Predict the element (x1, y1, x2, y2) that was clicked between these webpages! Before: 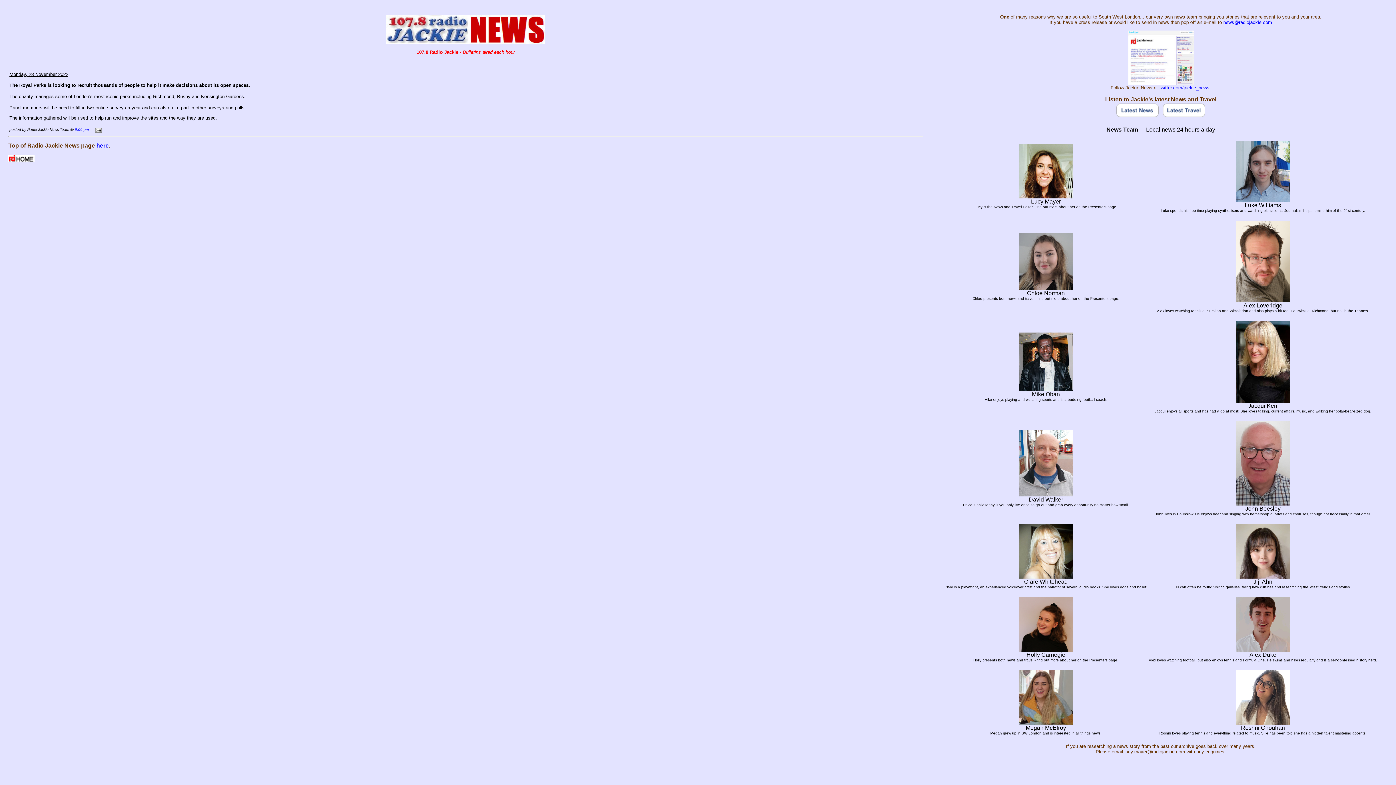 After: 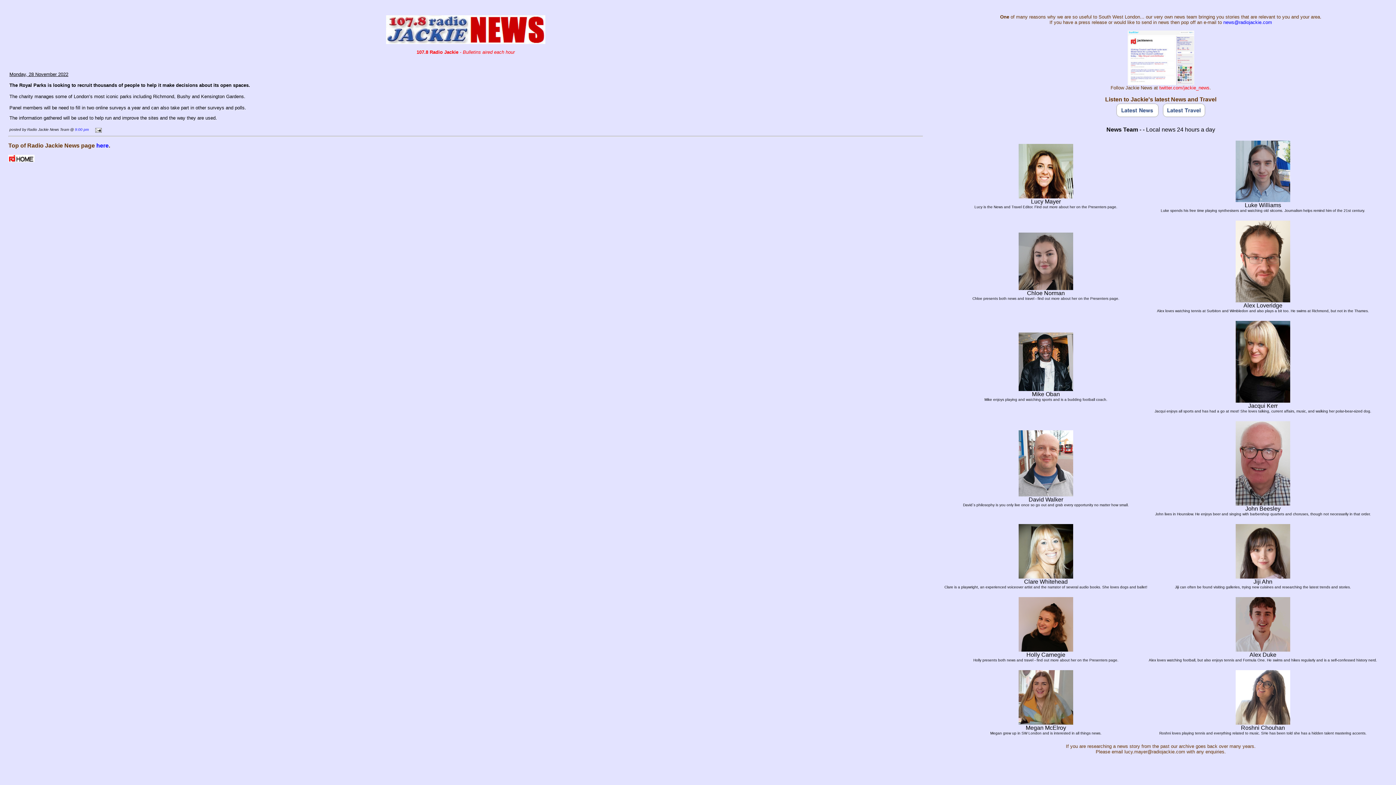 Action: label: twitter.com/jackie_news bbox: (1159, 85, 1209, 90)